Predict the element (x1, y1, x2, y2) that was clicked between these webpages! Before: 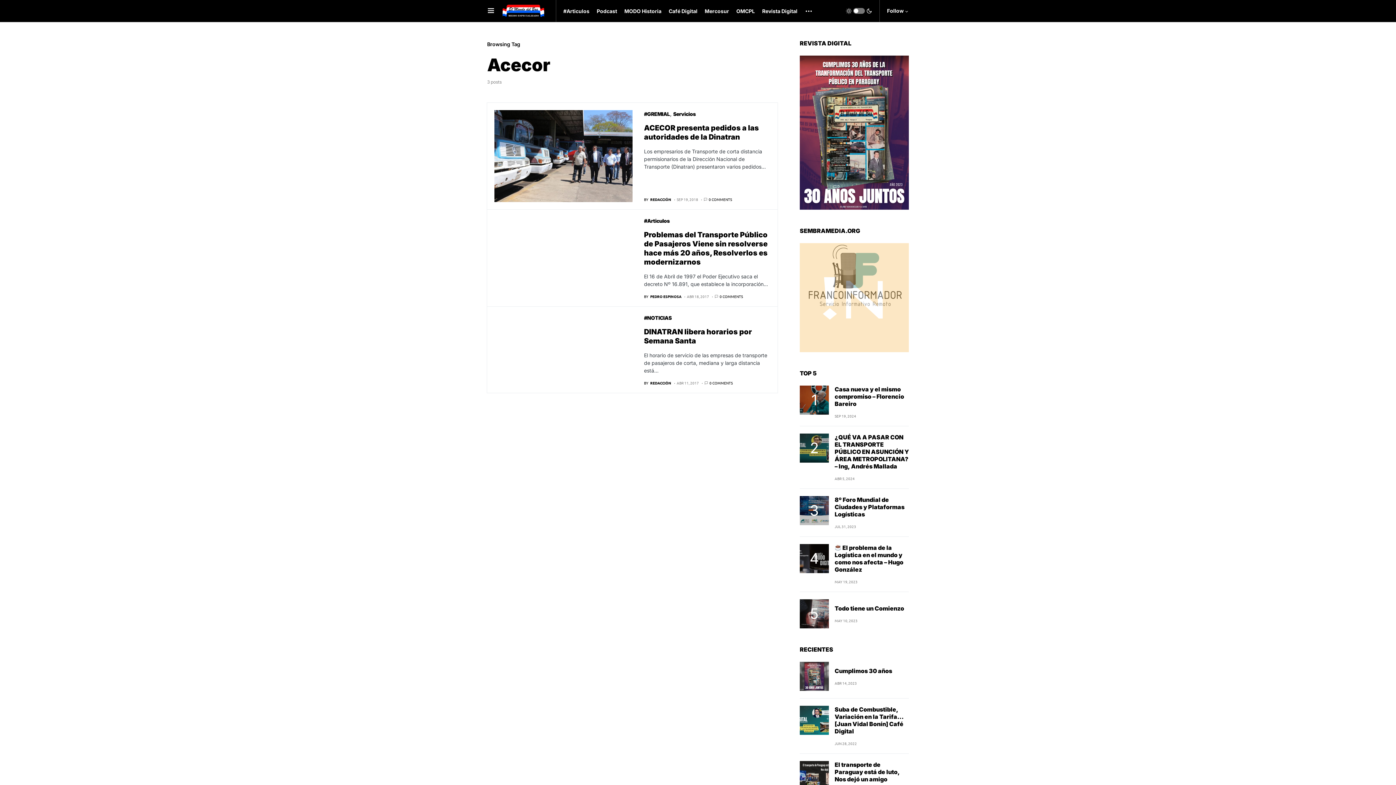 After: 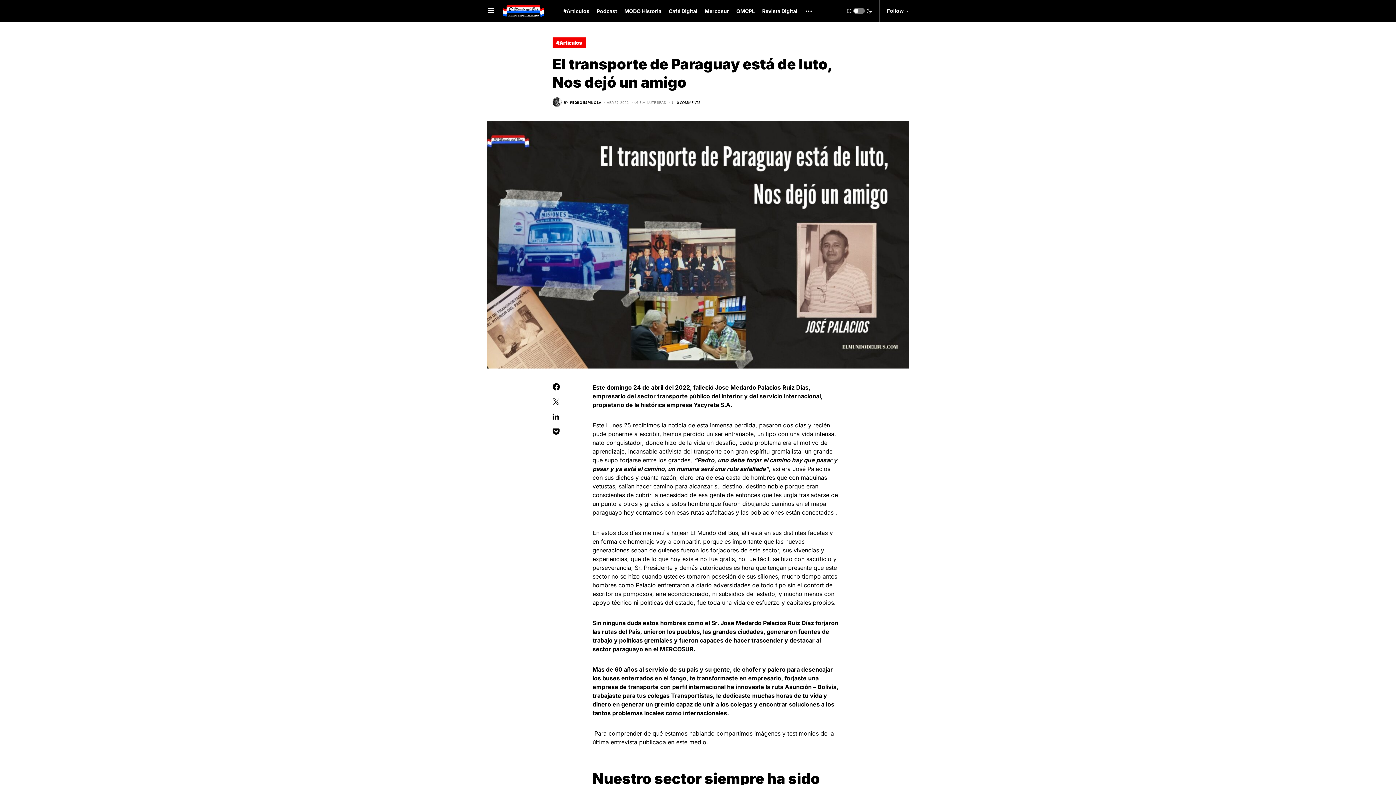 Action: bbox: (834, 761, 900, 783) label: El transporte de Paraguay está de luto, Nos dejó un amigo